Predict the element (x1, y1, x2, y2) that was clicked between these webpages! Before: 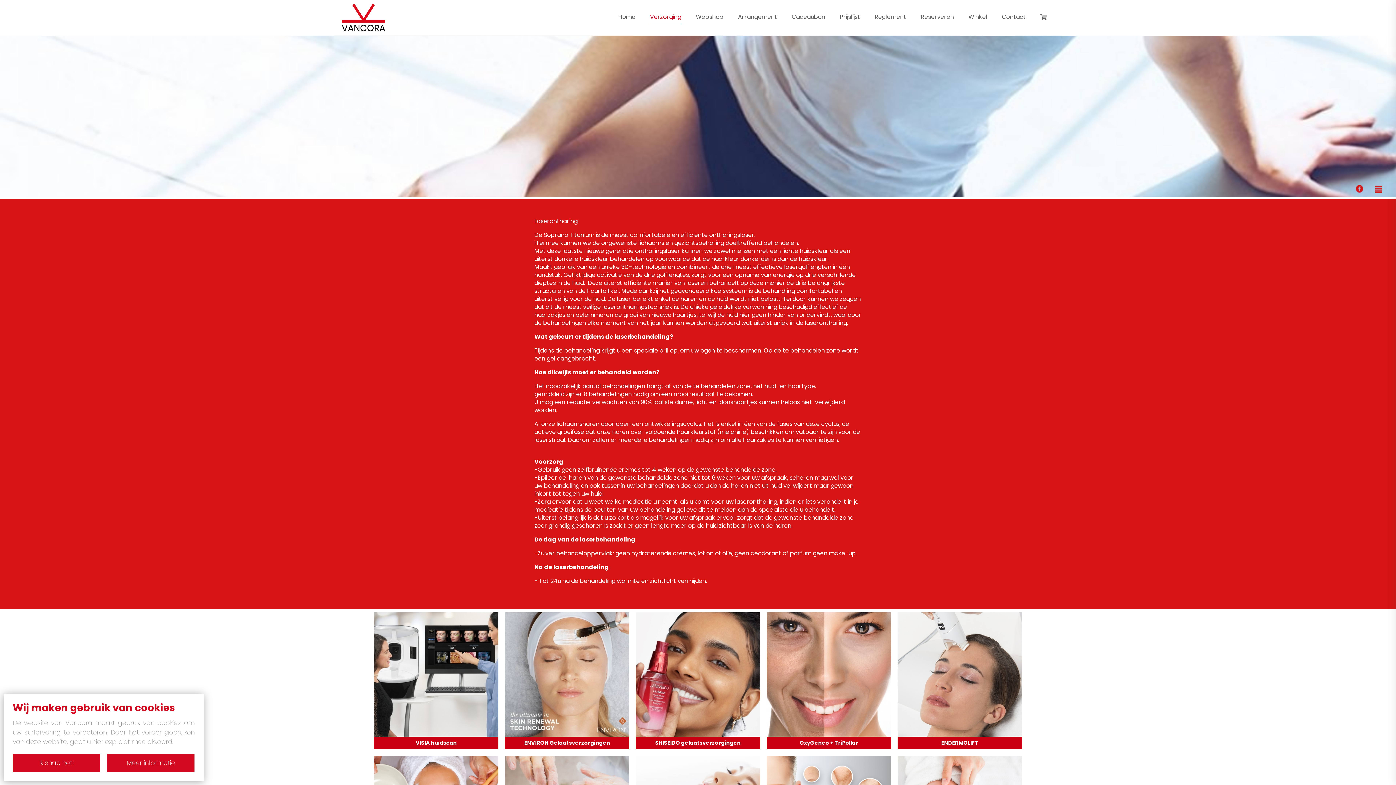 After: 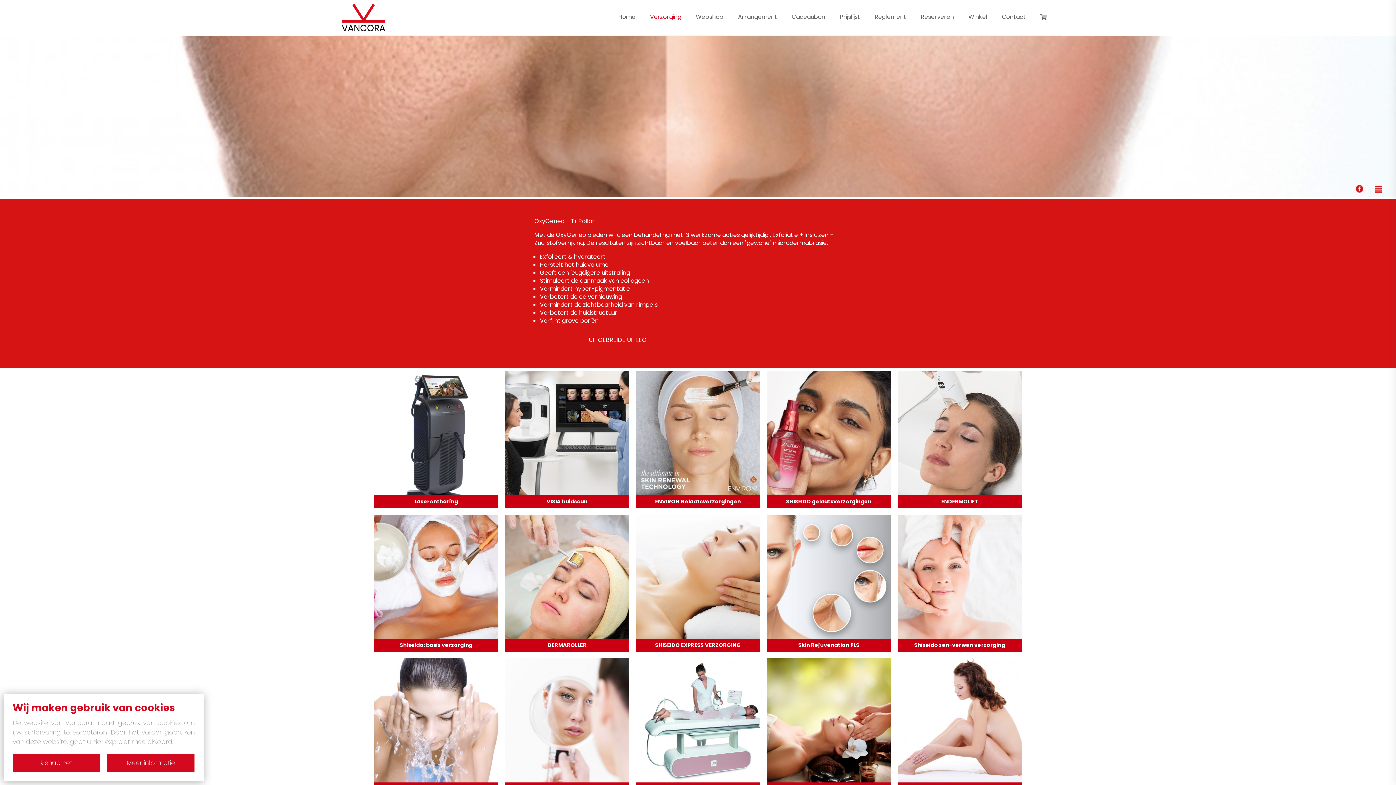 Action: bbox: (766, 612, 891, 749)